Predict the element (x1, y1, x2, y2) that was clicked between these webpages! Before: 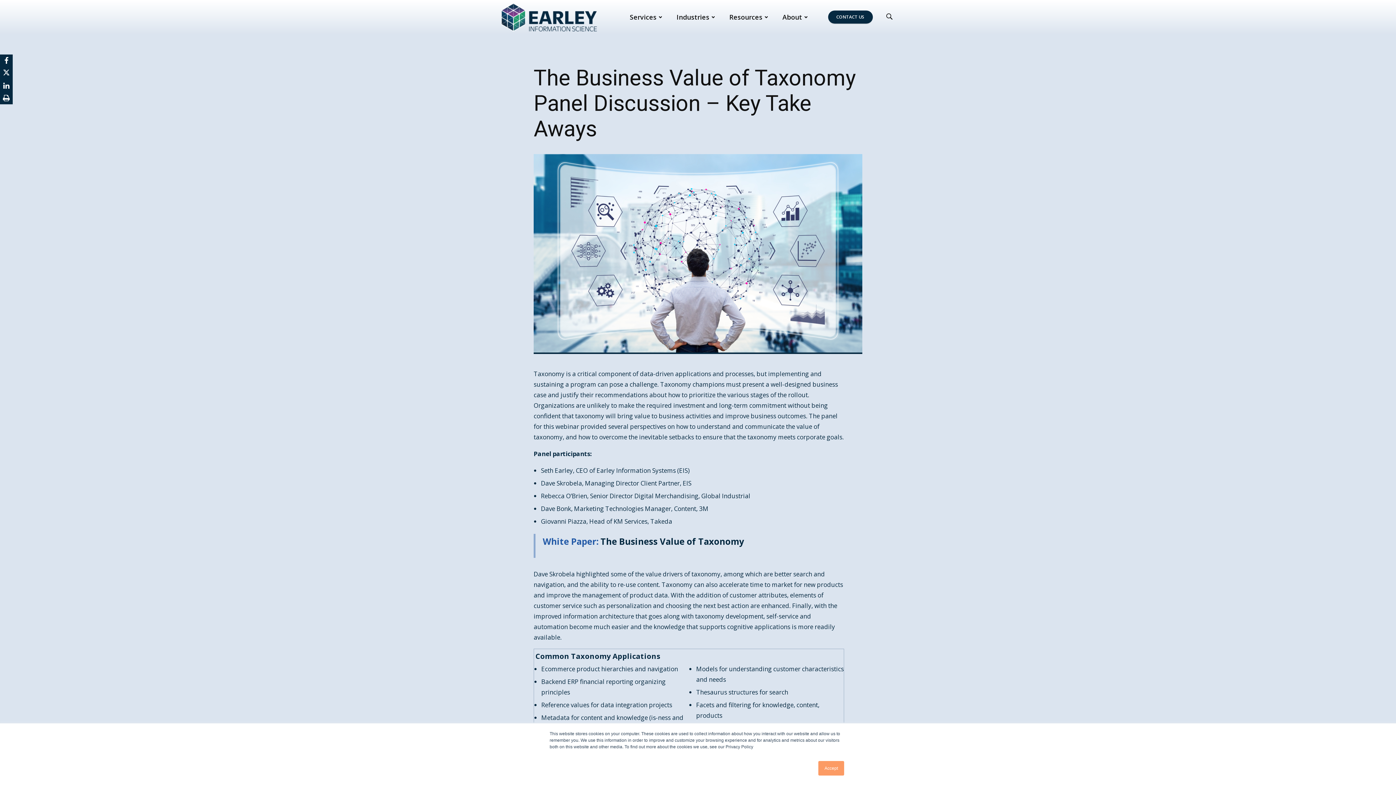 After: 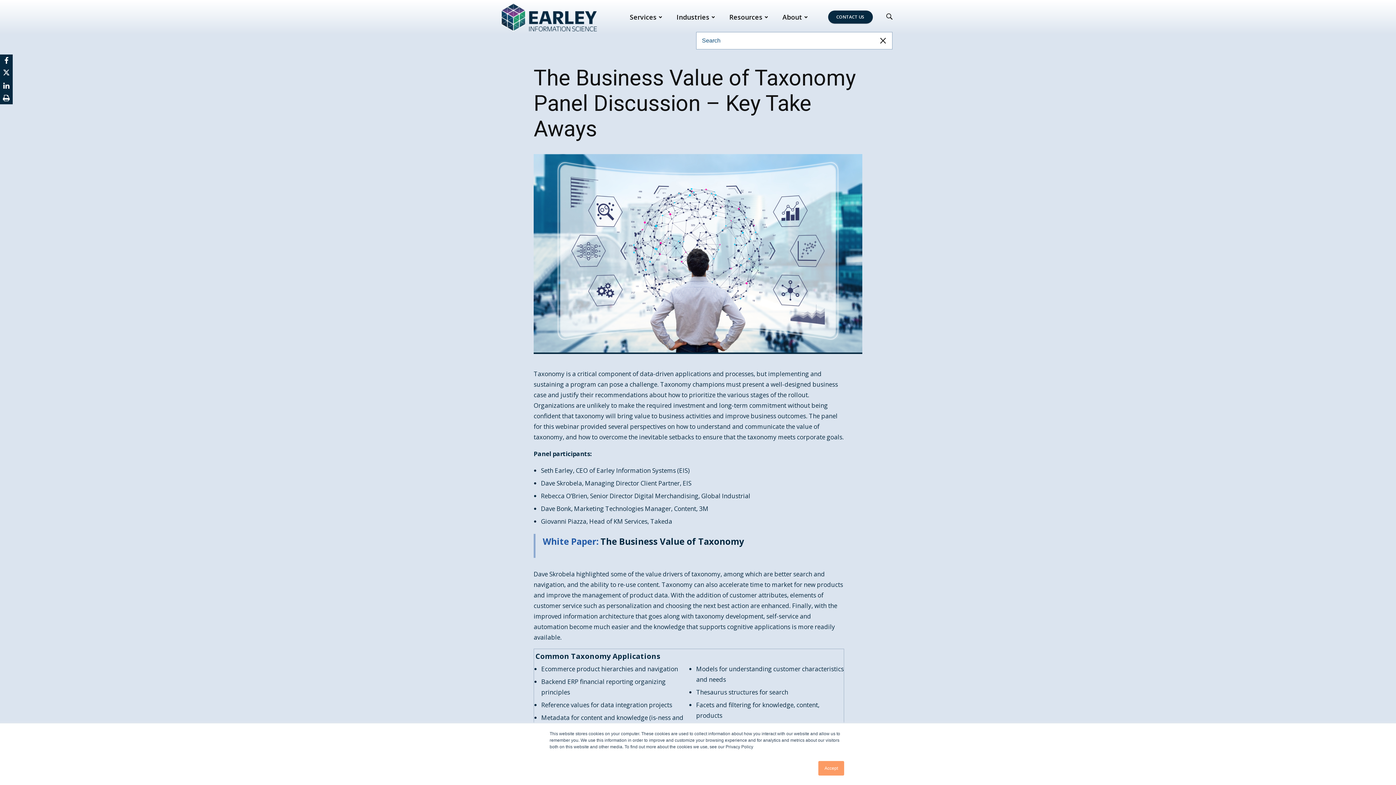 Action: label: Click to Search bbox: (886, 11, 892, 23)